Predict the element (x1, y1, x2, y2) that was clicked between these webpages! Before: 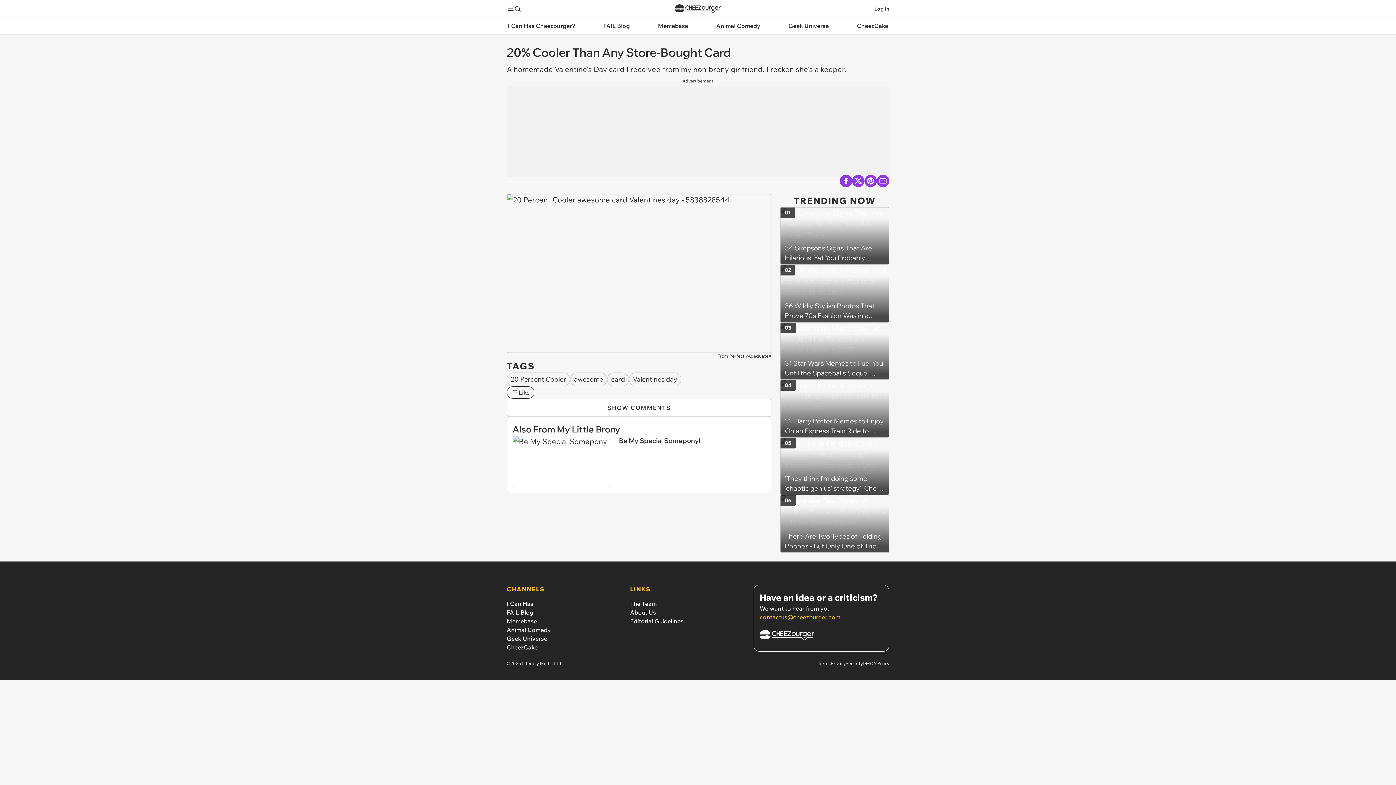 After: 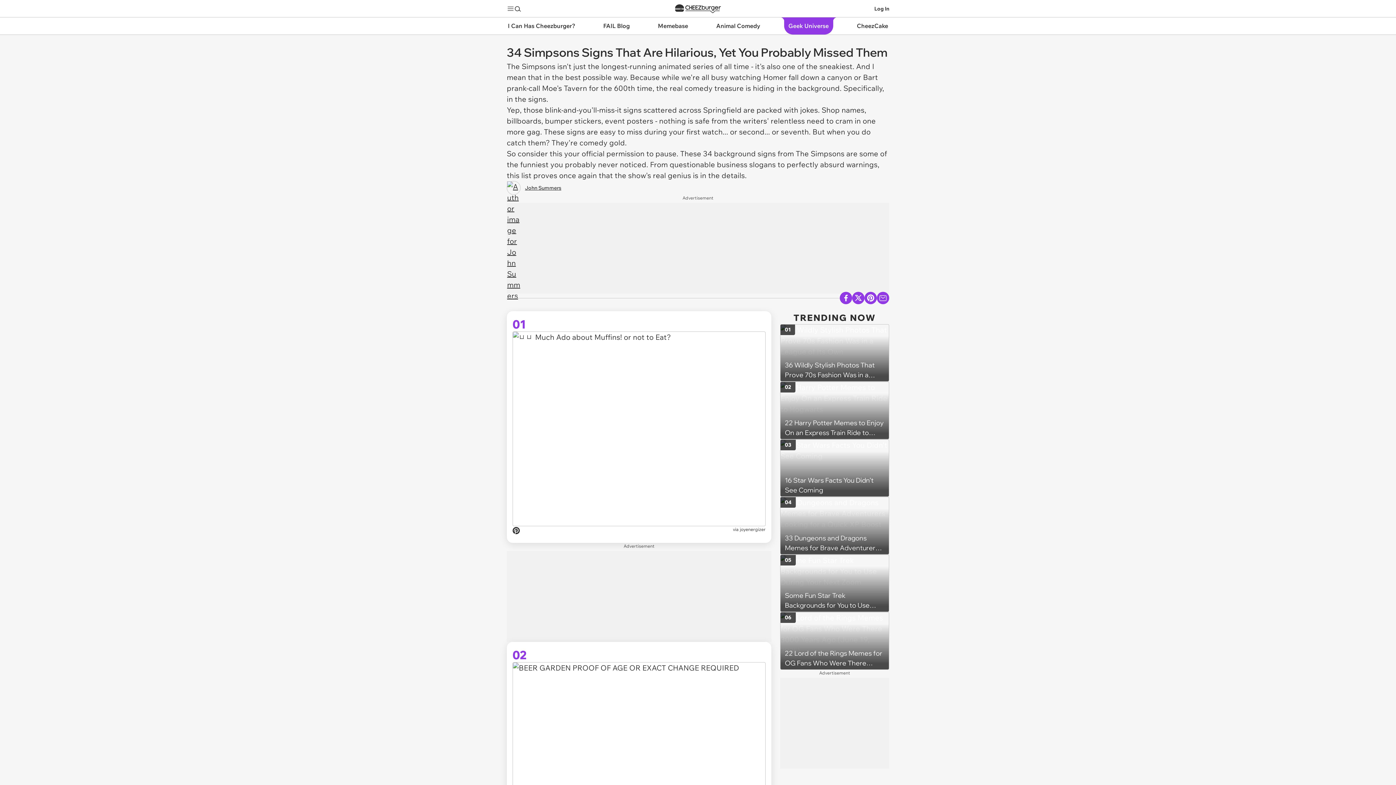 Action: label: 34 Simpsons Signs That Are Hilarious, Yet You Probably Missed Them
01 bbox: (780, 207, 889, 264)